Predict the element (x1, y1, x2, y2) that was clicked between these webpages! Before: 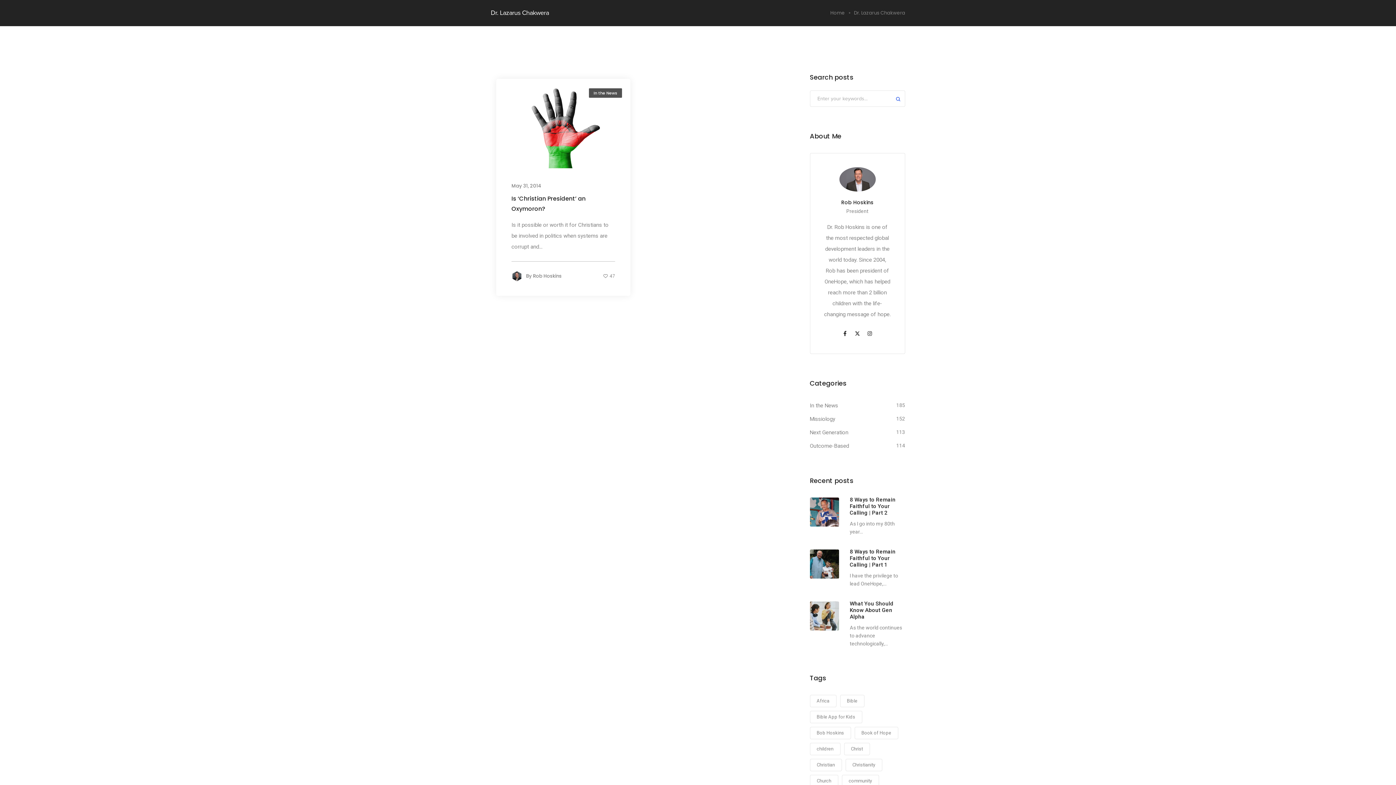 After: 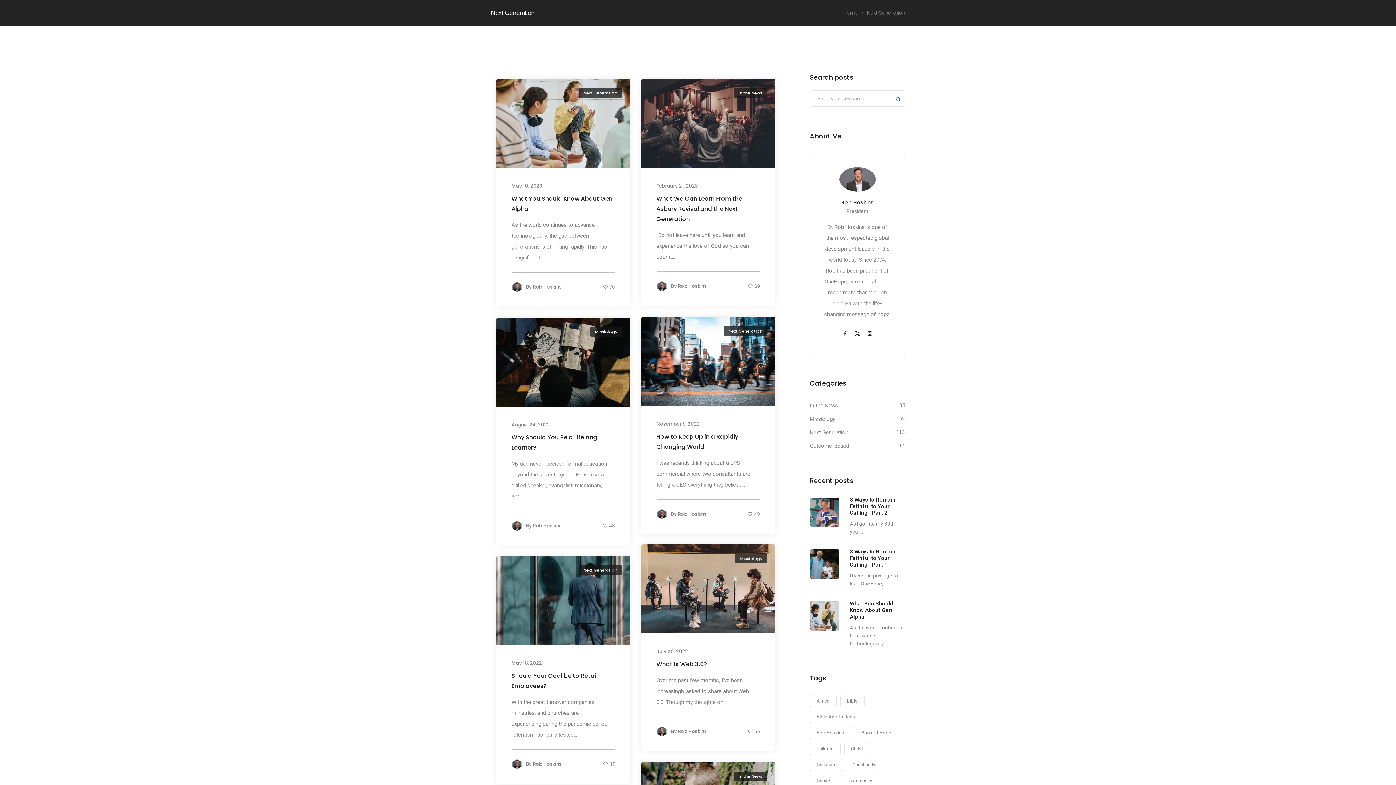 Action: bbox: (810, 428, 848, 437) label: Next Generation